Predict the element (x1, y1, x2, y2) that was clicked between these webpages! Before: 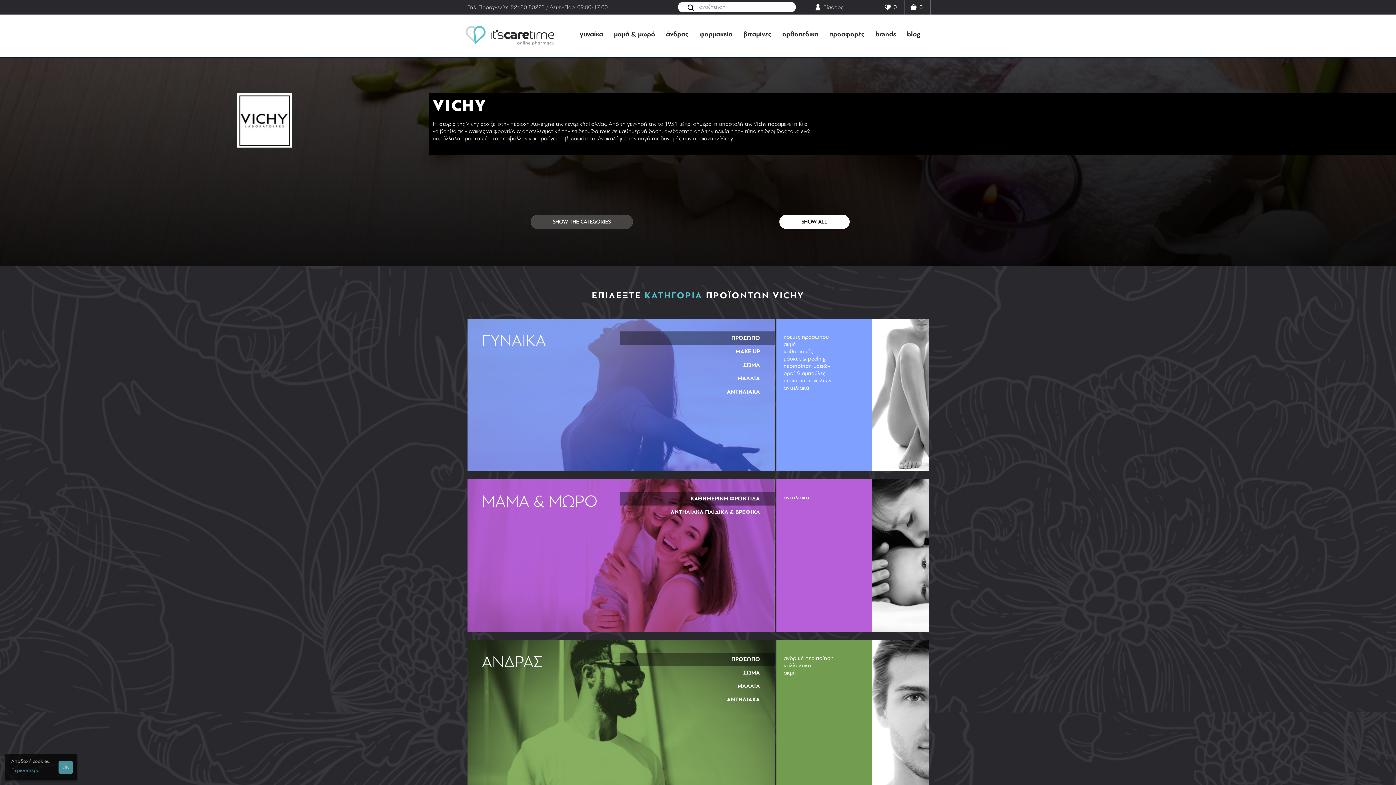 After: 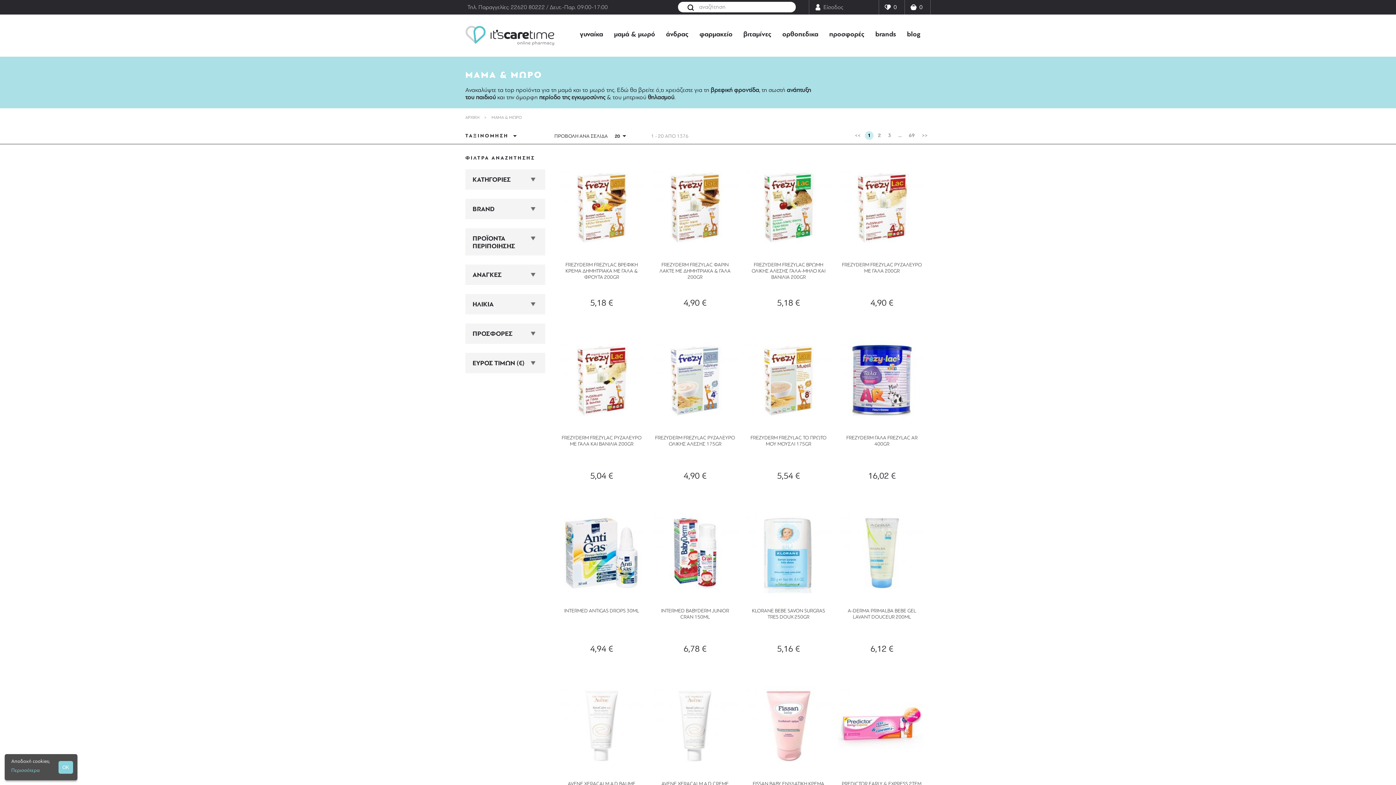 Action: label: μαμά & μωρό bbox: (608, 23, 660, 44)